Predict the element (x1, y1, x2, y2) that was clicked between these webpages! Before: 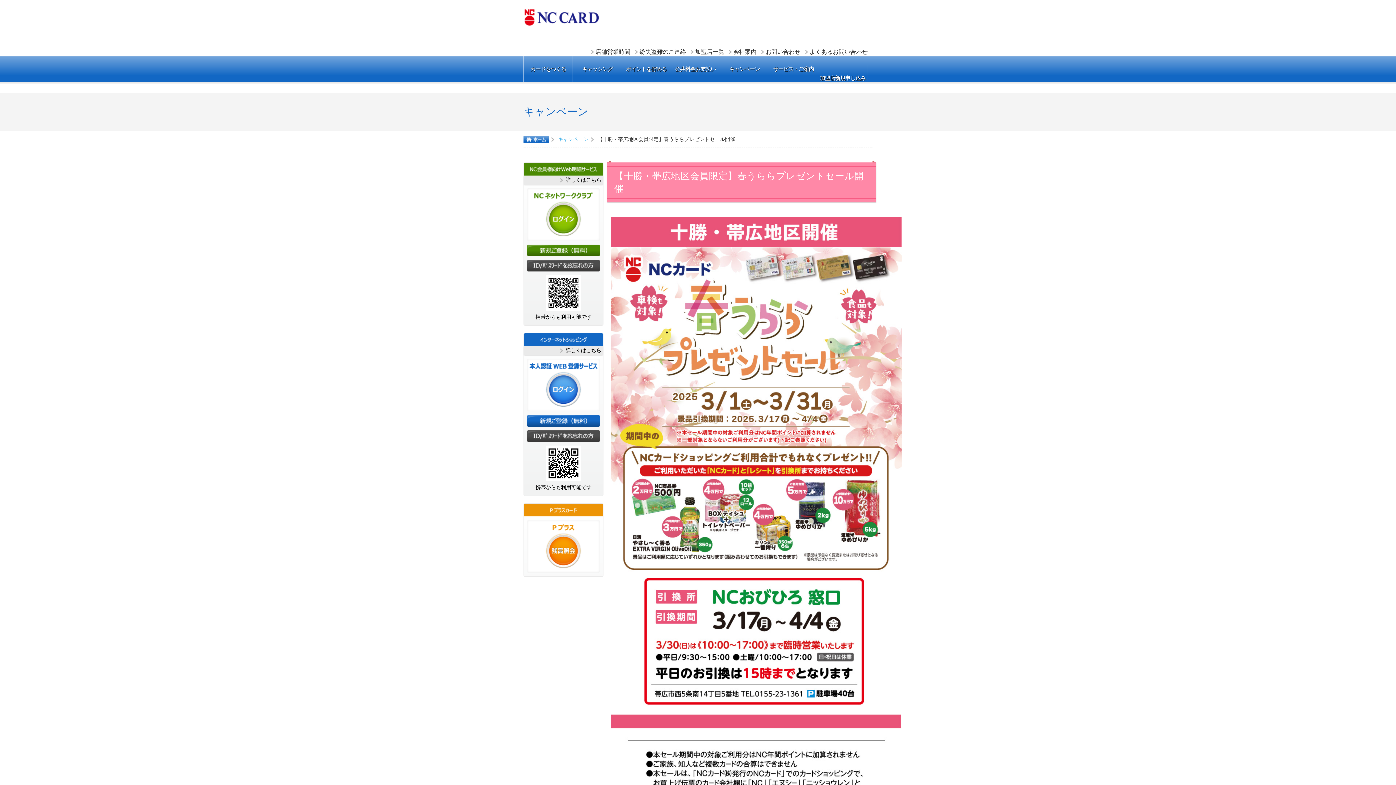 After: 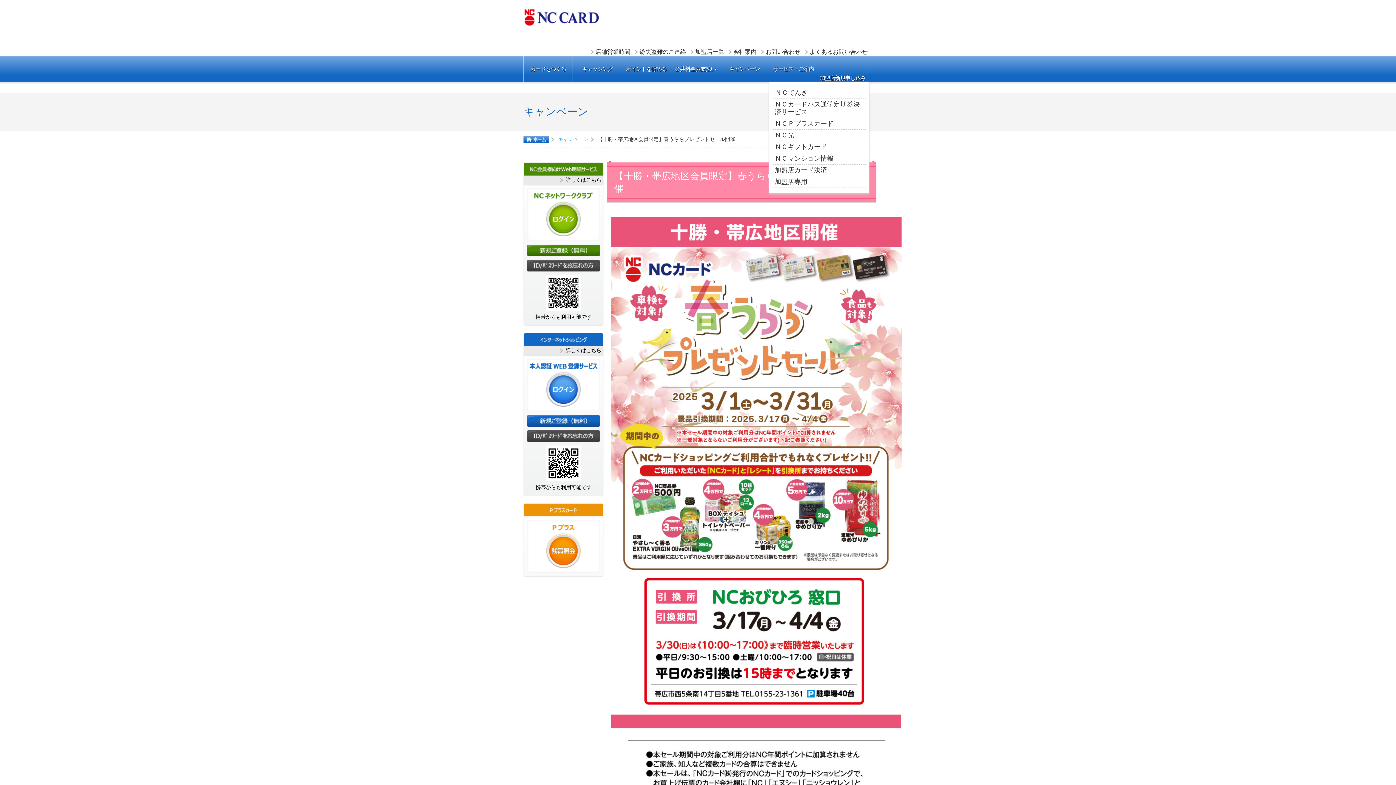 Action: bbox: (769, 56, 818, 81) label: サービス・ご案内